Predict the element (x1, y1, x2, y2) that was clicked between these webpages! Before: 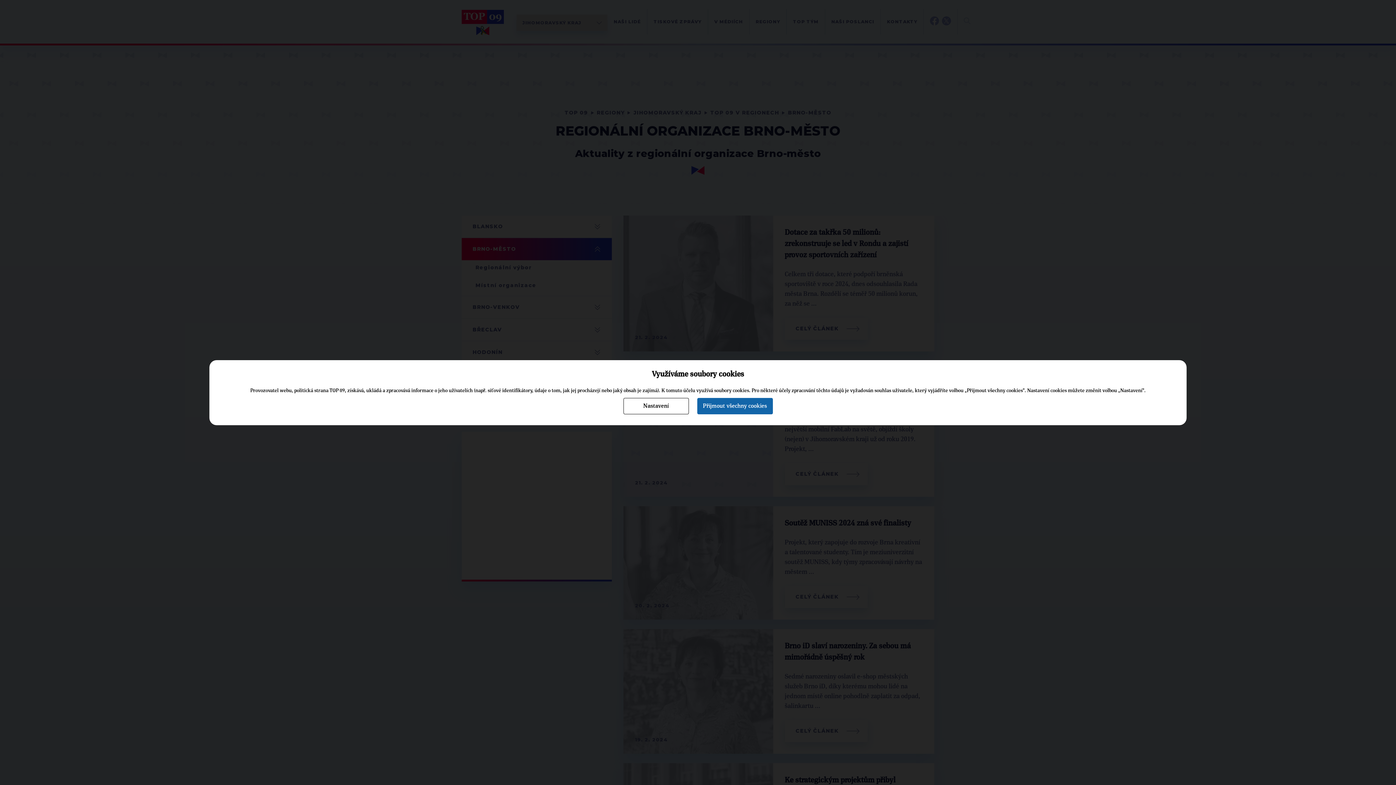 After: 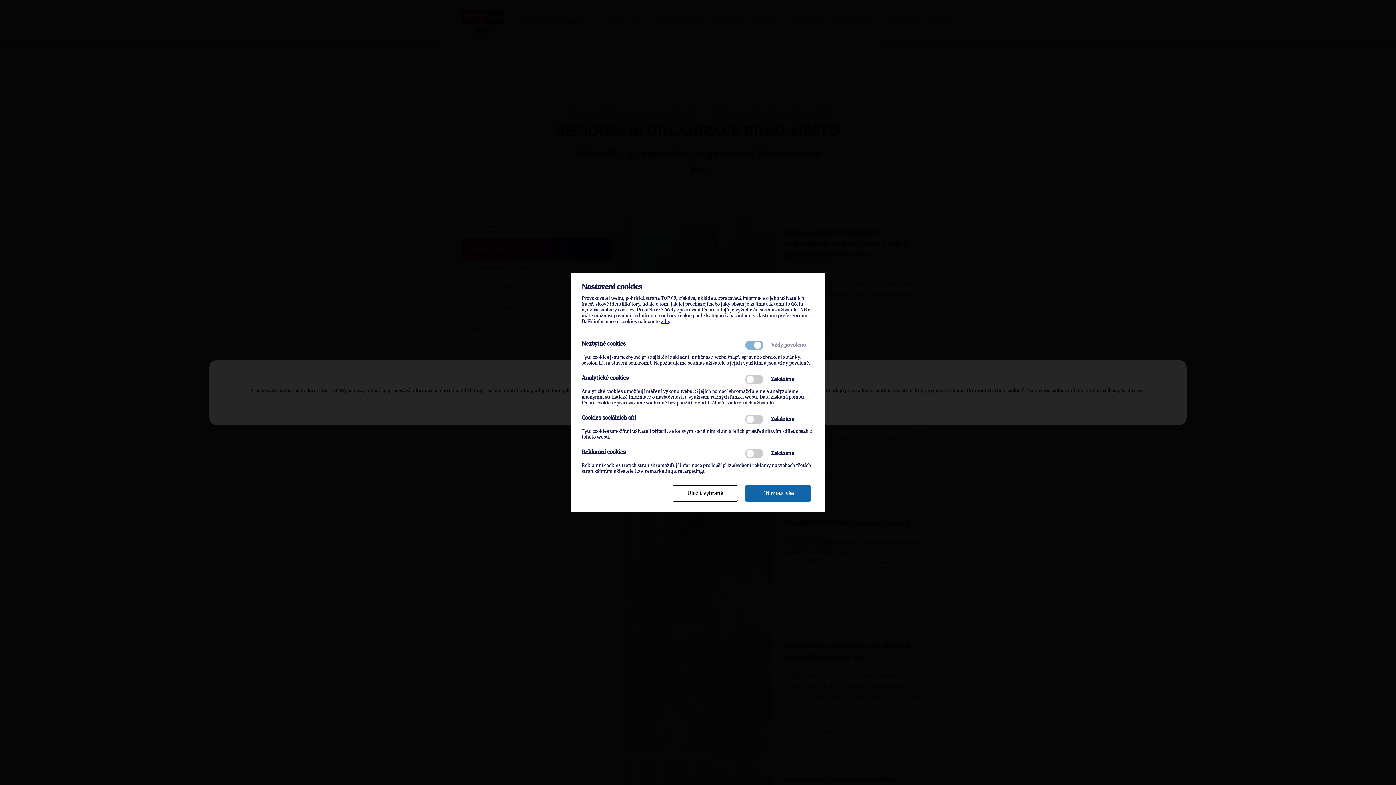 Action: bbox: (623, 398, 688, 414) label: Nastavení